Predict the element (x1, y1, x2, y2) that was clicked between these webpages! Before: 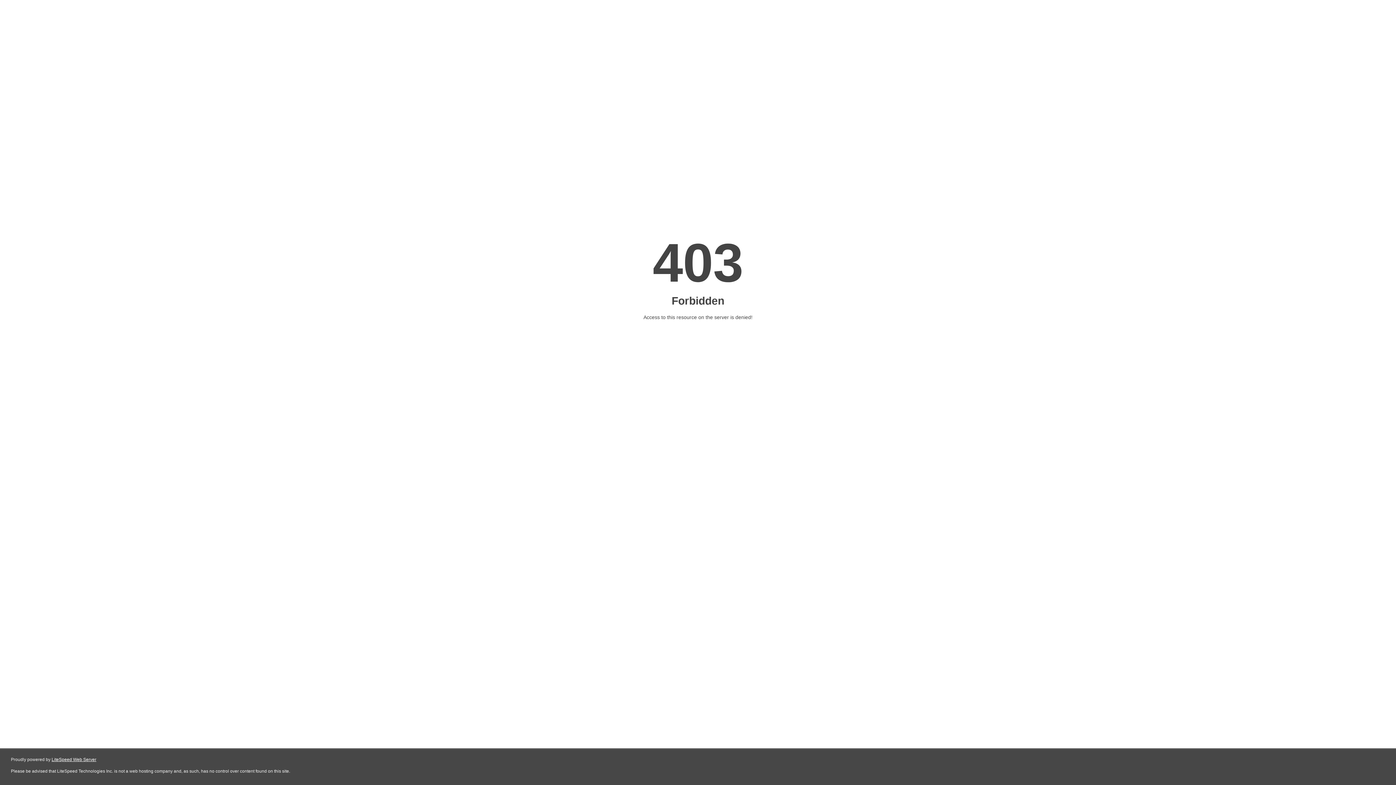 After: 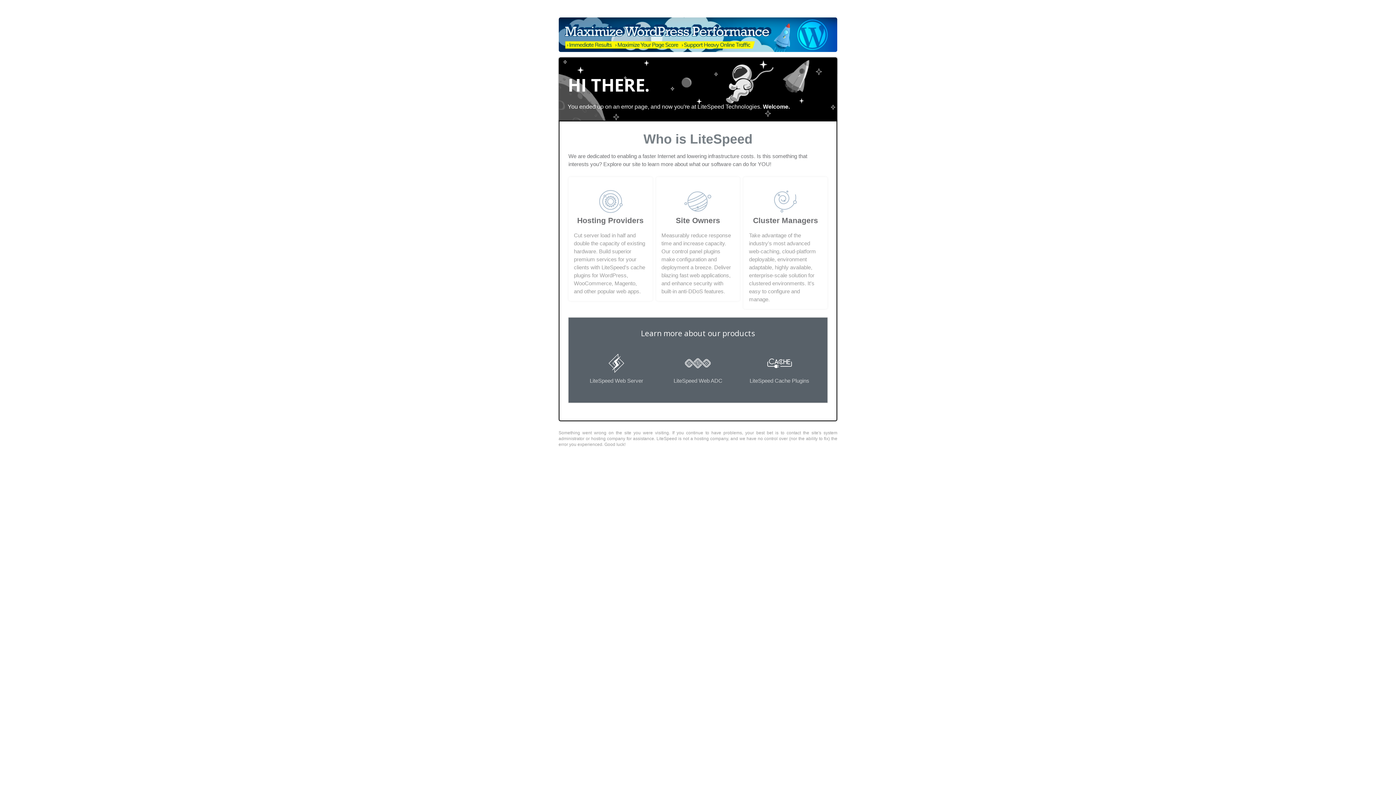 Action: label: LiteSpeed Web Server bbox: (51, 757, 96, 762)